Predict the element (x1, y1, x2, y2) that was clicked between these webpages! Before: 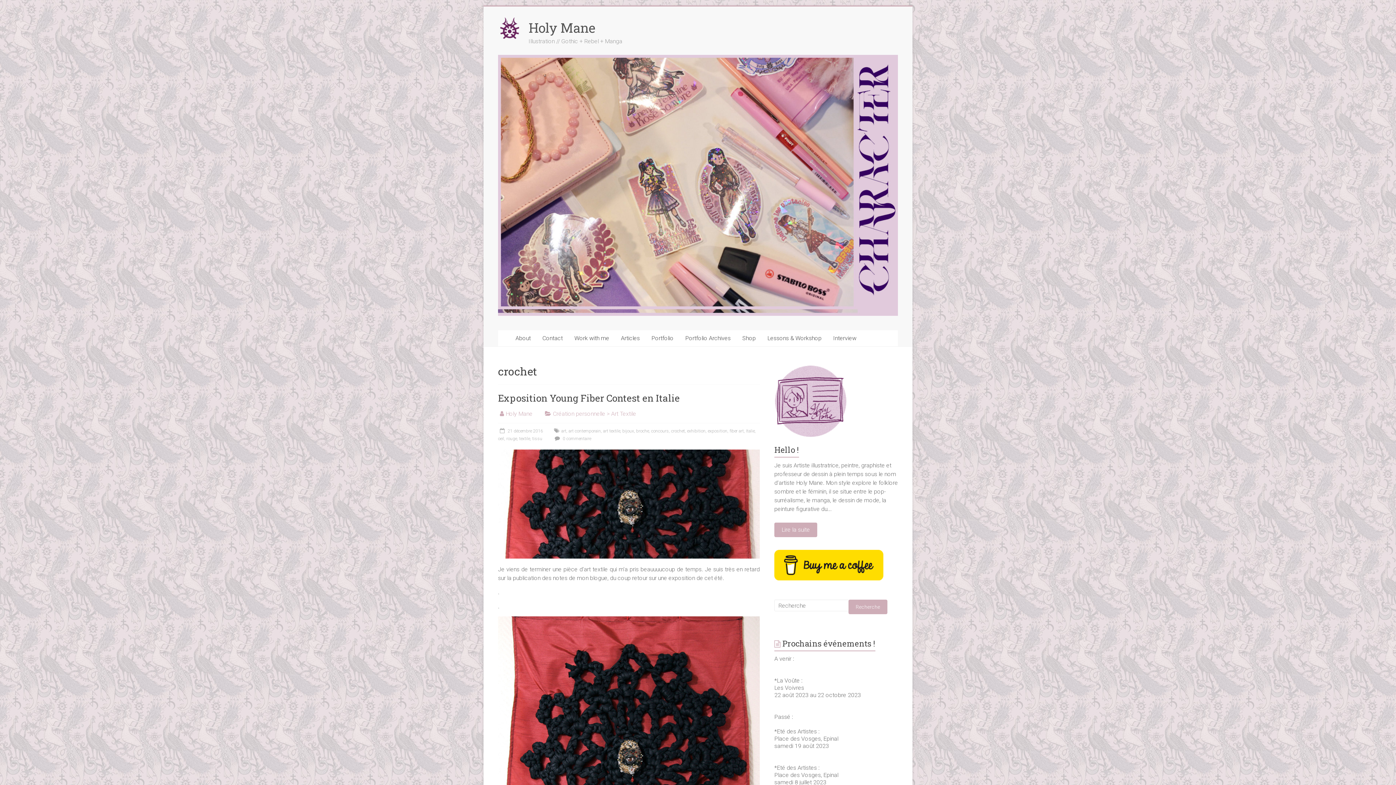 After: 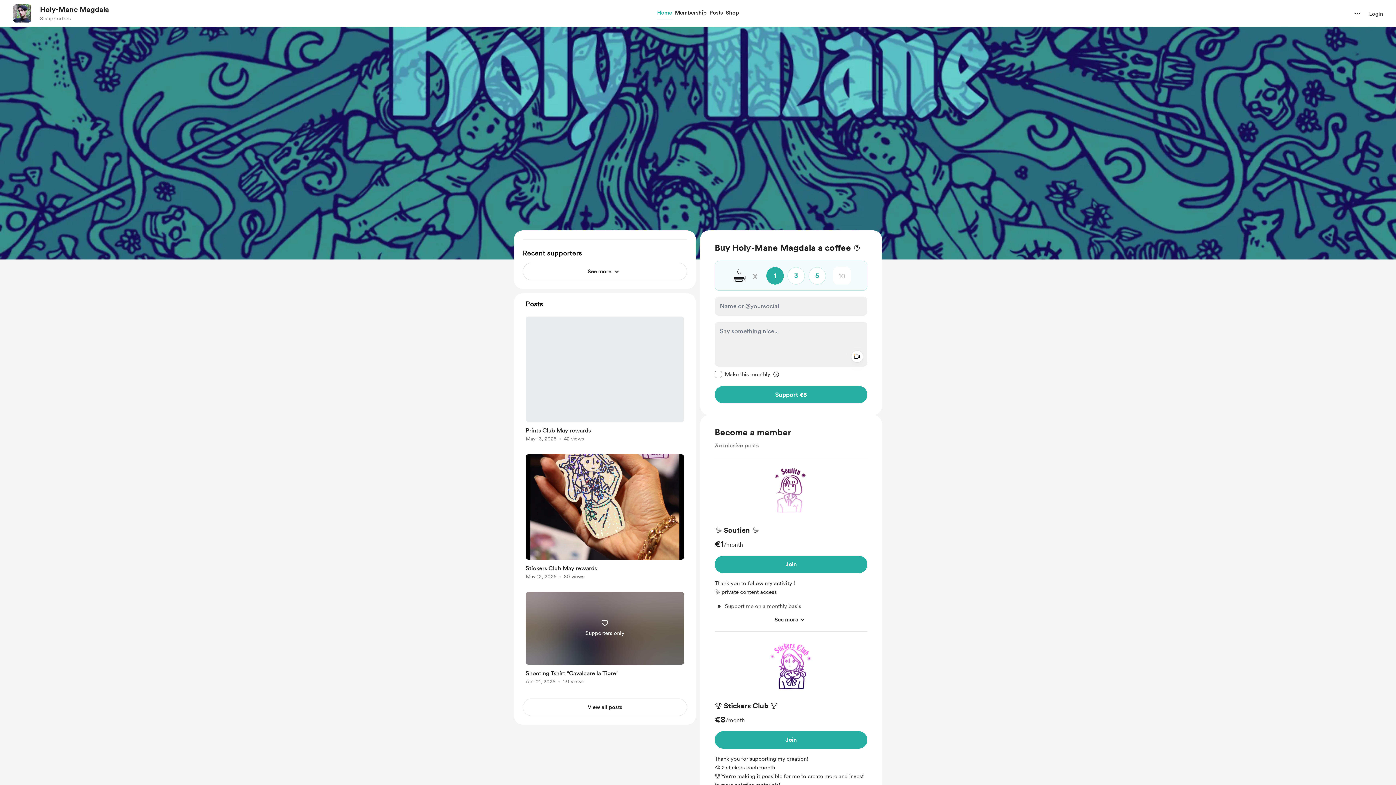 Action: bbox: (774, 550, 883, 557)